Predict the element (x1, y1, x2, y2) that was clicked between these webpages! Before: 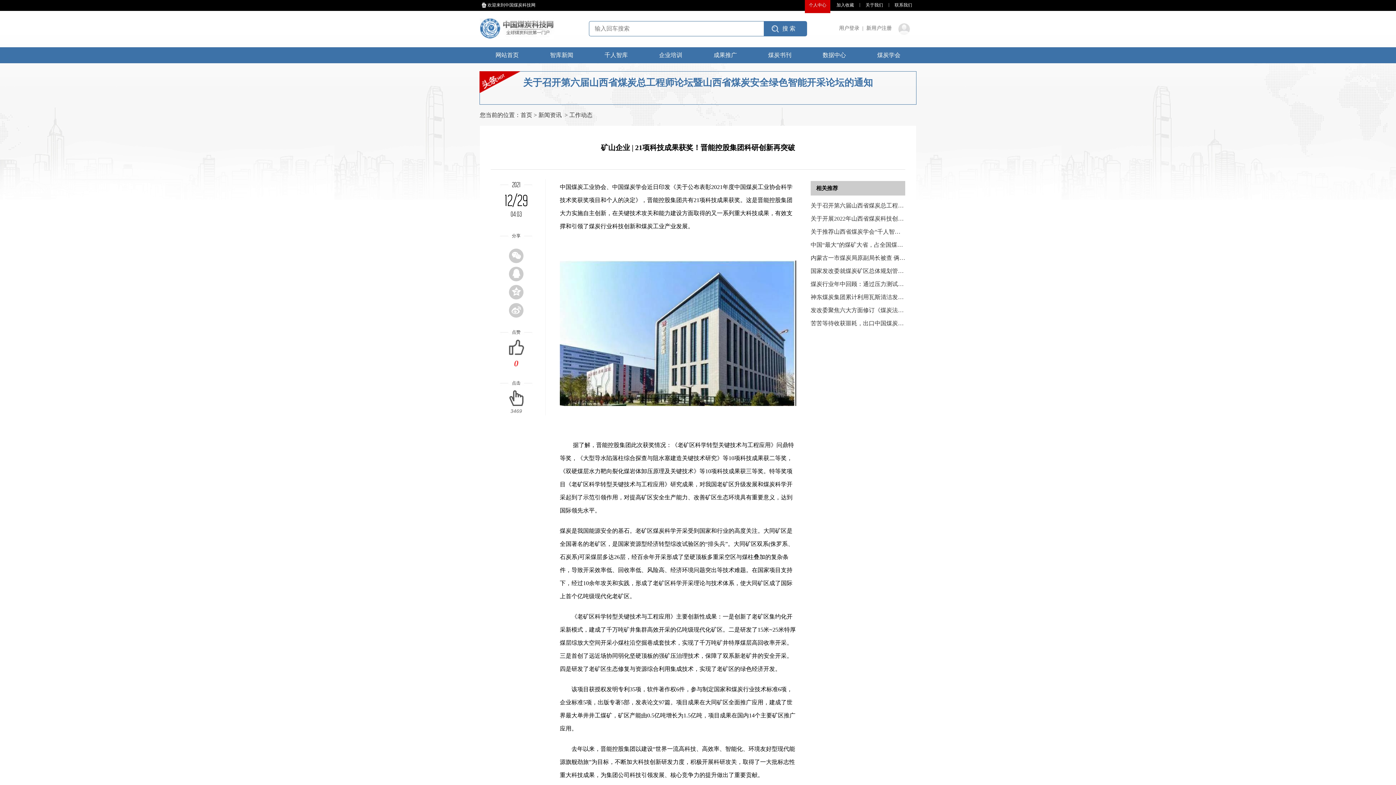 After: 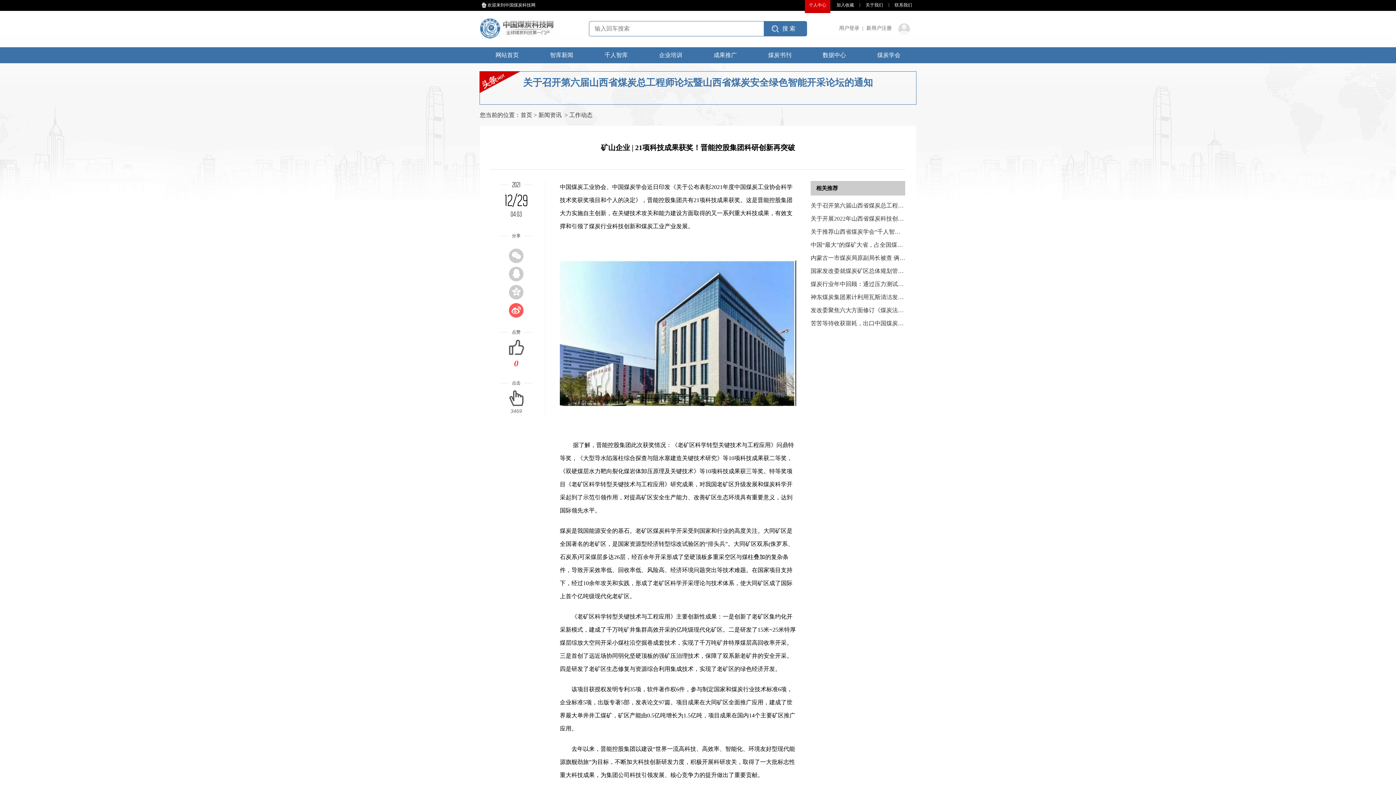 Action: bbox: (509, 303, 523, 317)